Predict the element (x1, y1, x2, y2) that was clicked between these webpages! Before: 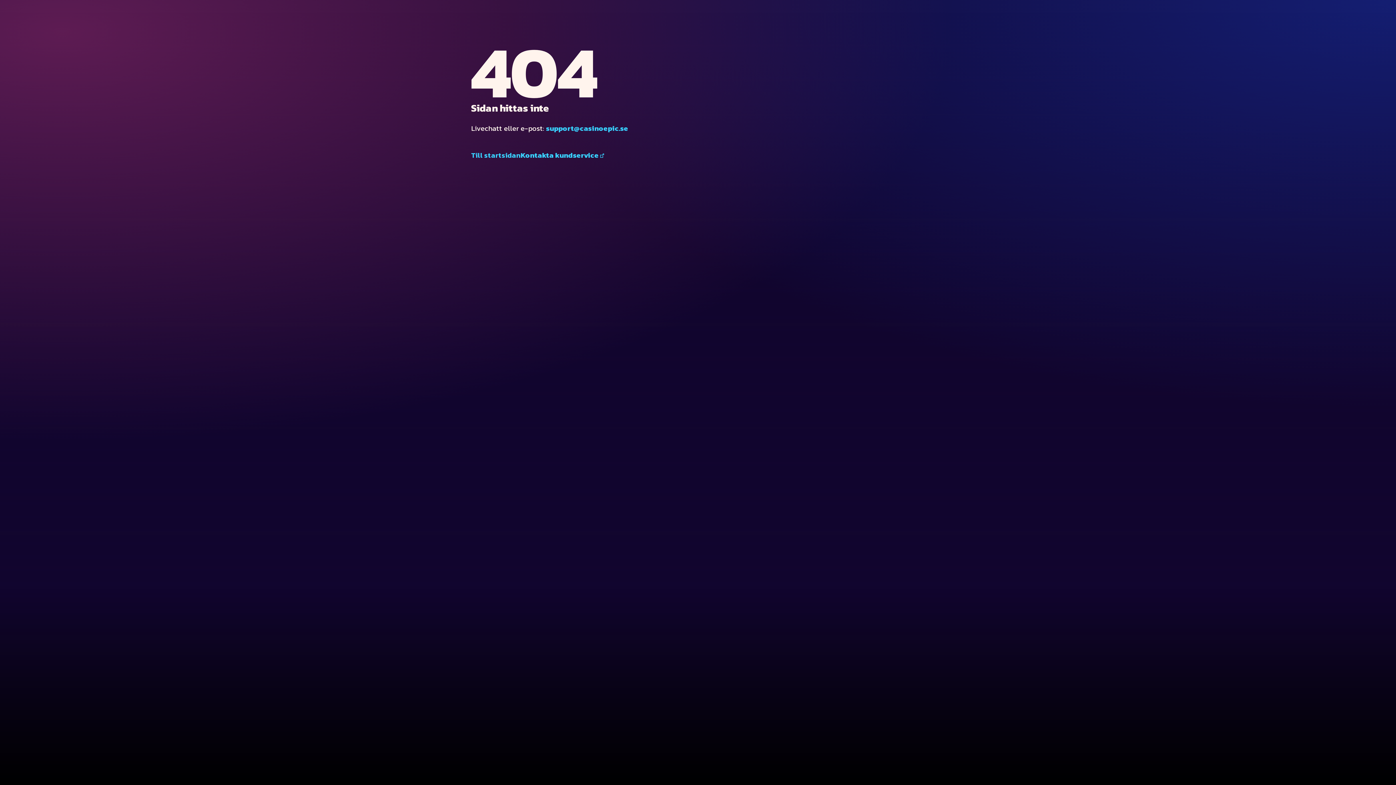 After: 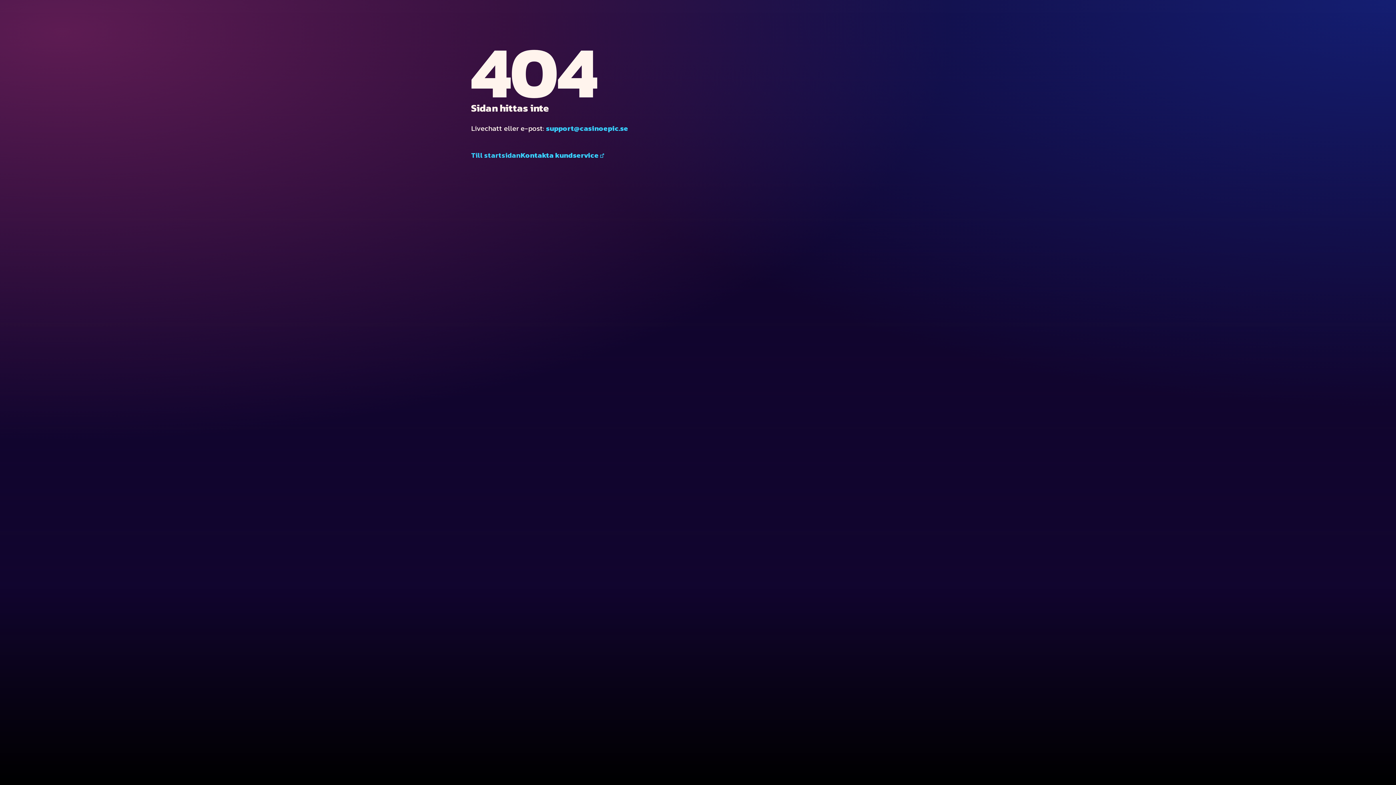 Action: label: support@casinoepic.se bbox: (546, 122, 628, 133)